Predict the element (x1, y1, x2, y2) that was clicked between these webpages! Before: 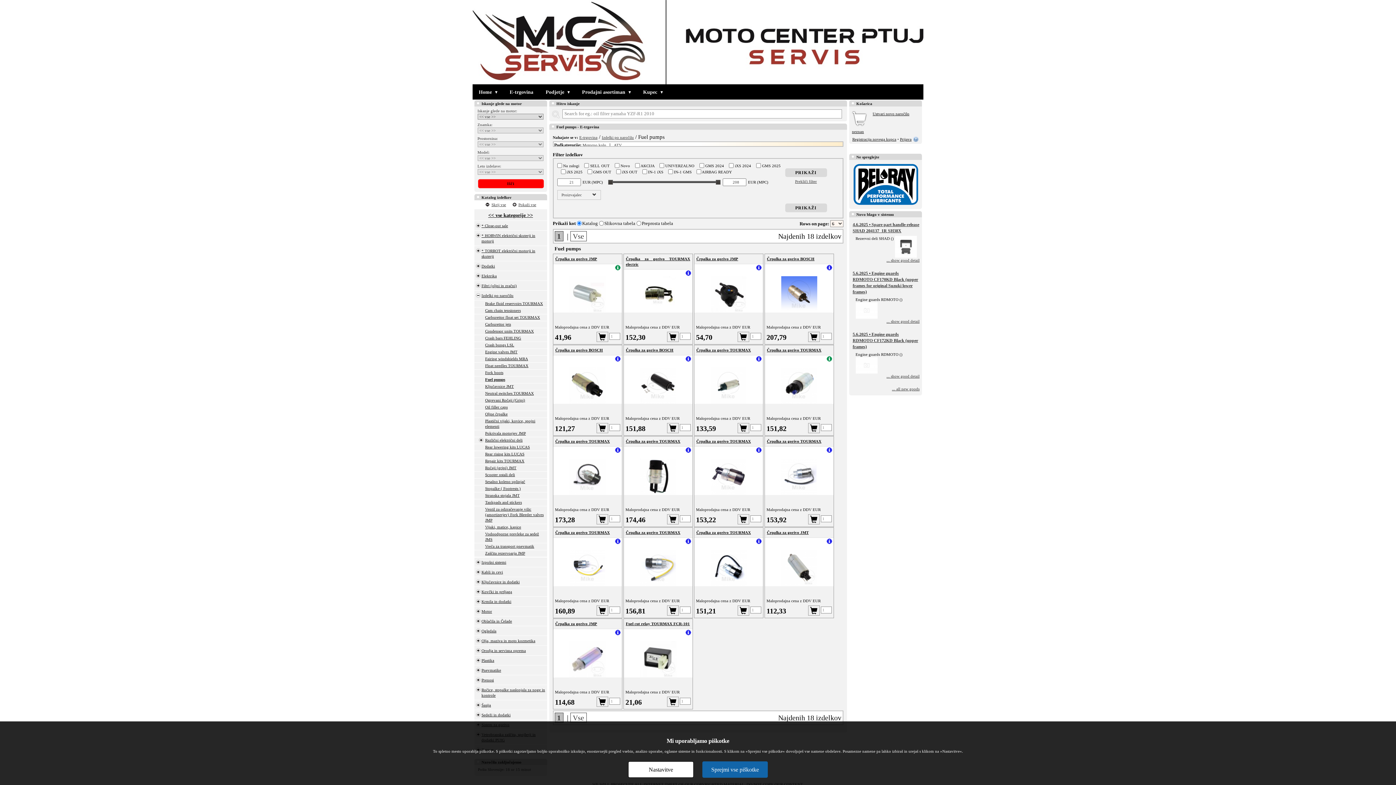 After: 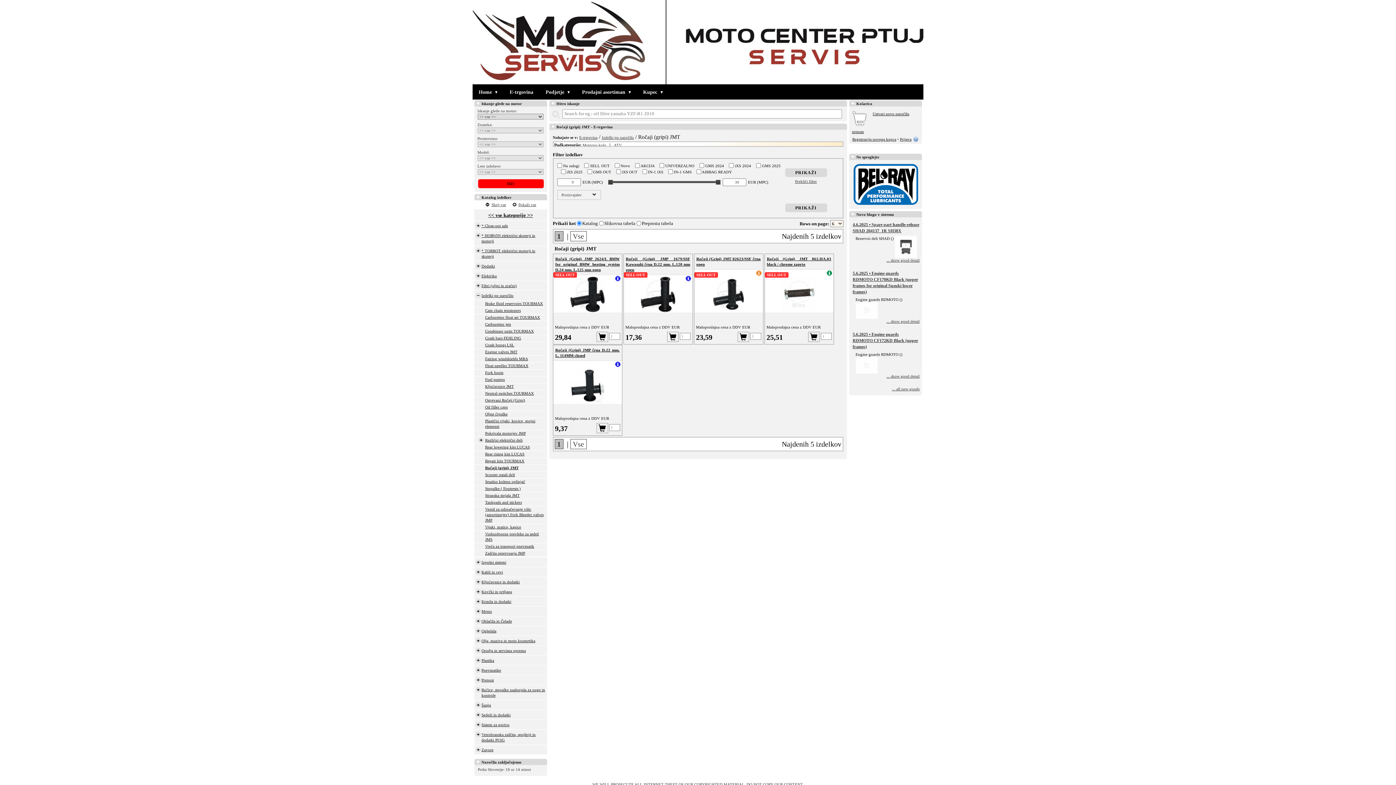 Action: bbox: (485, 465, 546, 470) label: Ročaji (gripi) JMT